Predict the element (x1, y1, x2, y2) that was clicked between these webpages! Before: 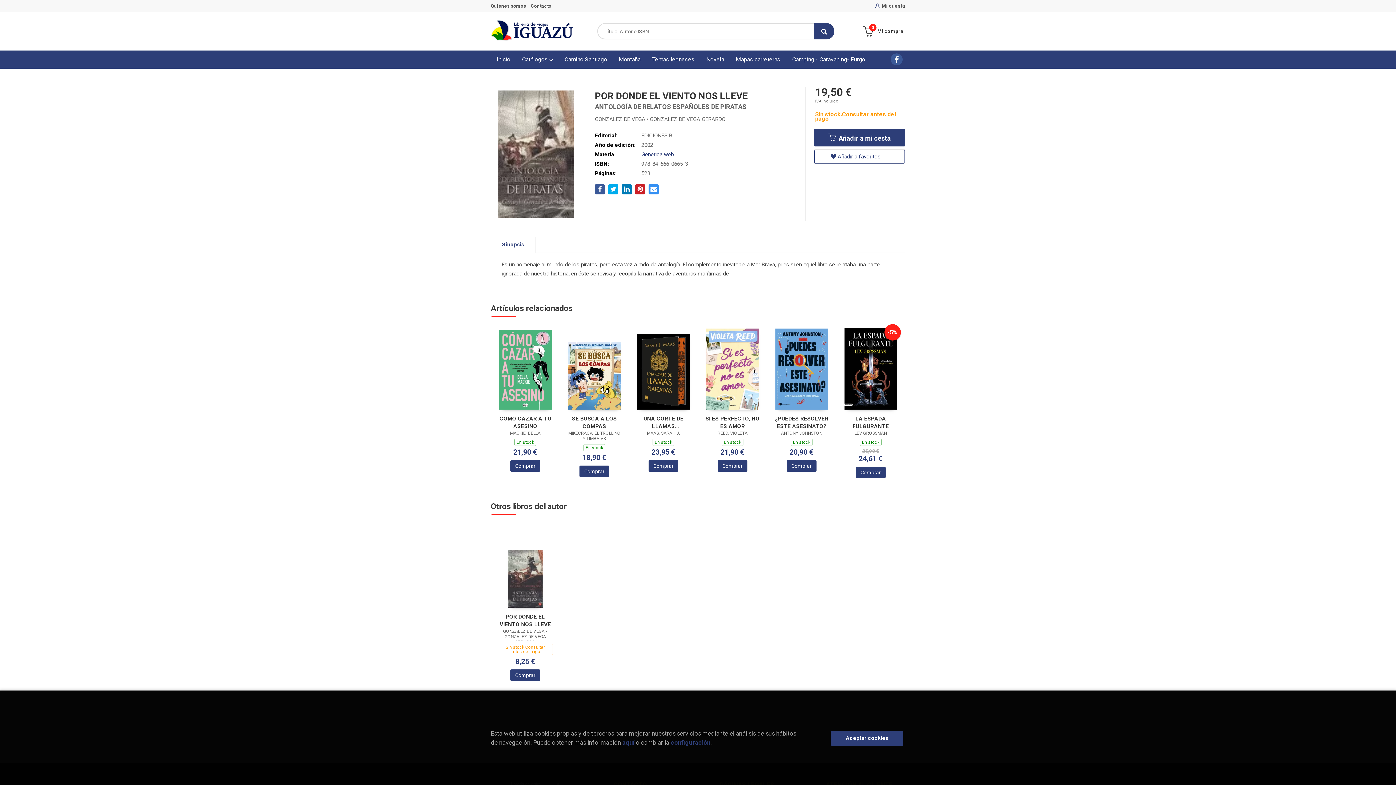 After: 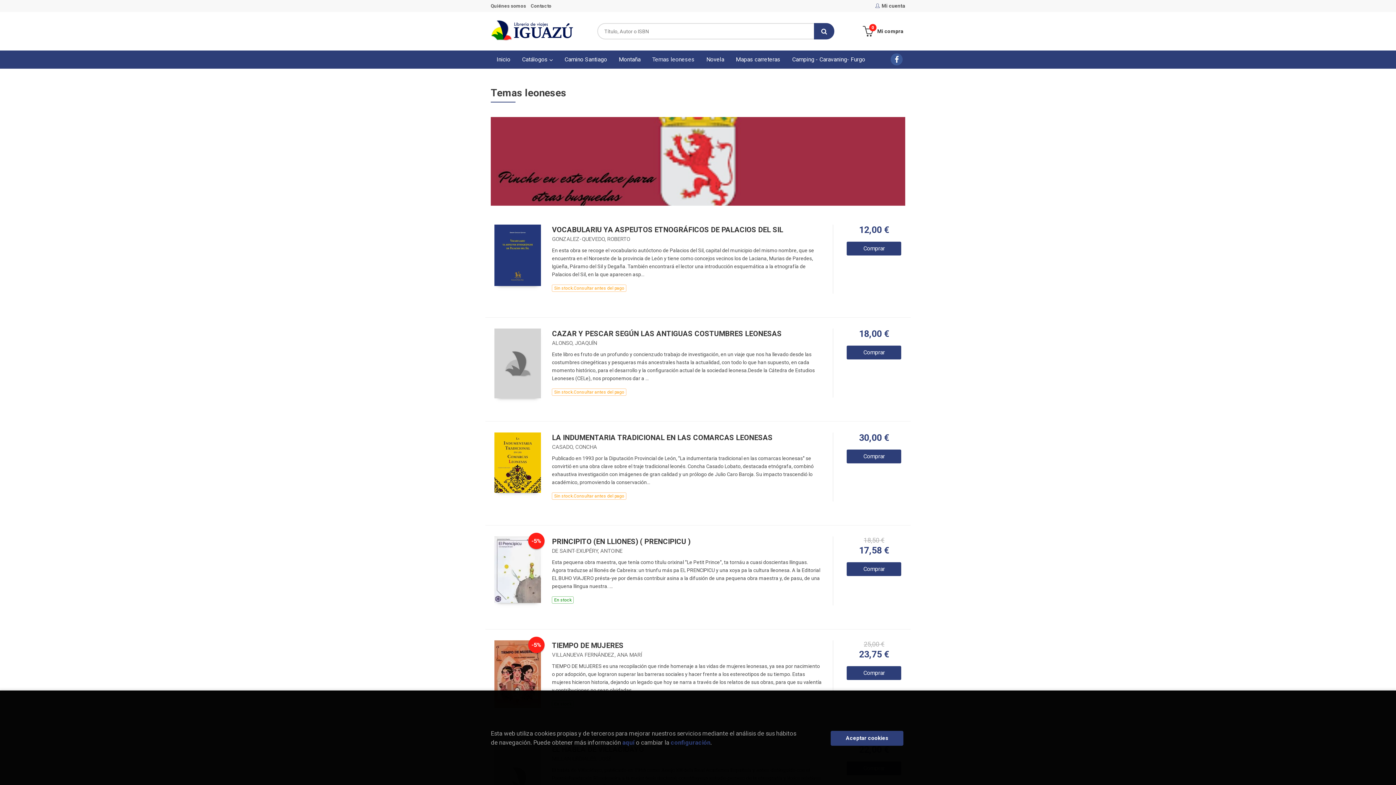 Action: label: Temas leoneses bbox: (646, 50, 700, 68)